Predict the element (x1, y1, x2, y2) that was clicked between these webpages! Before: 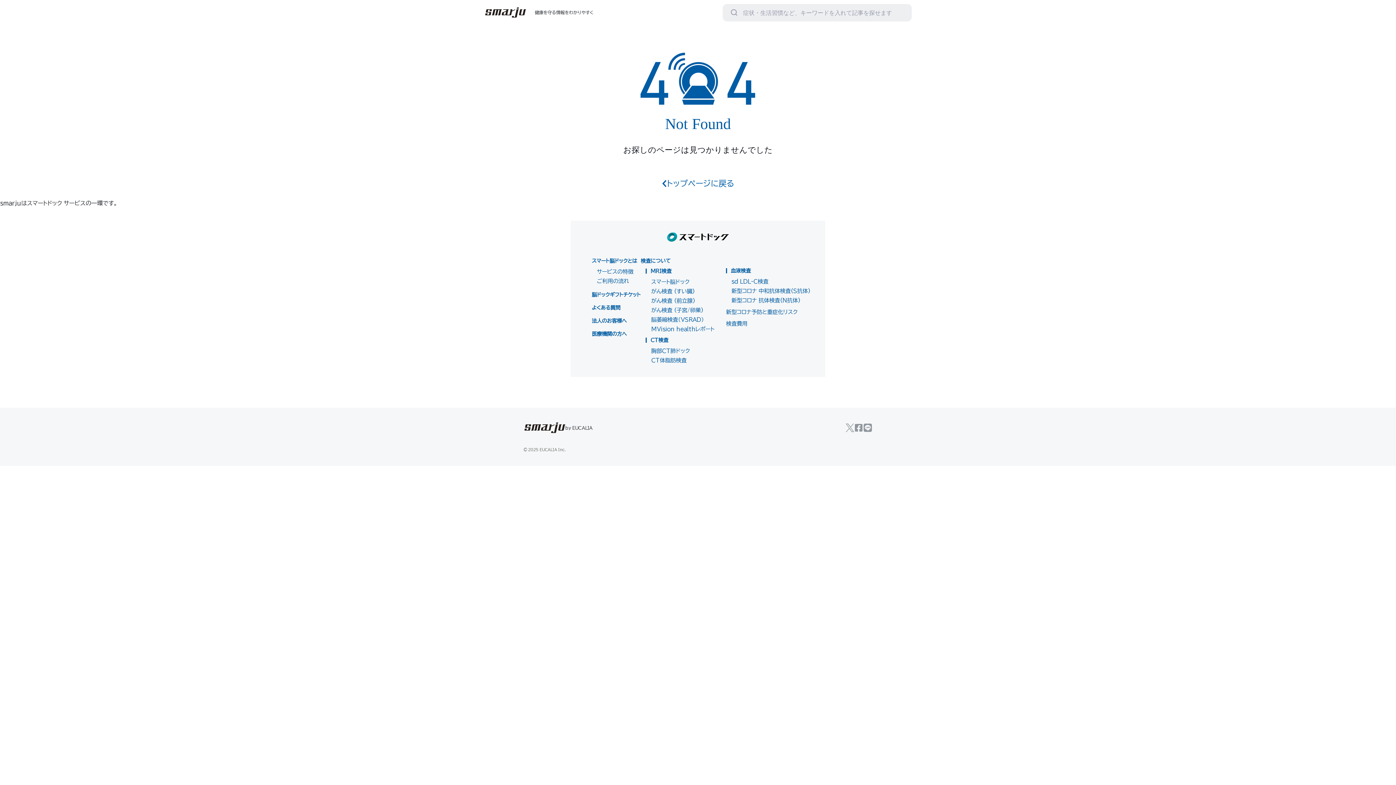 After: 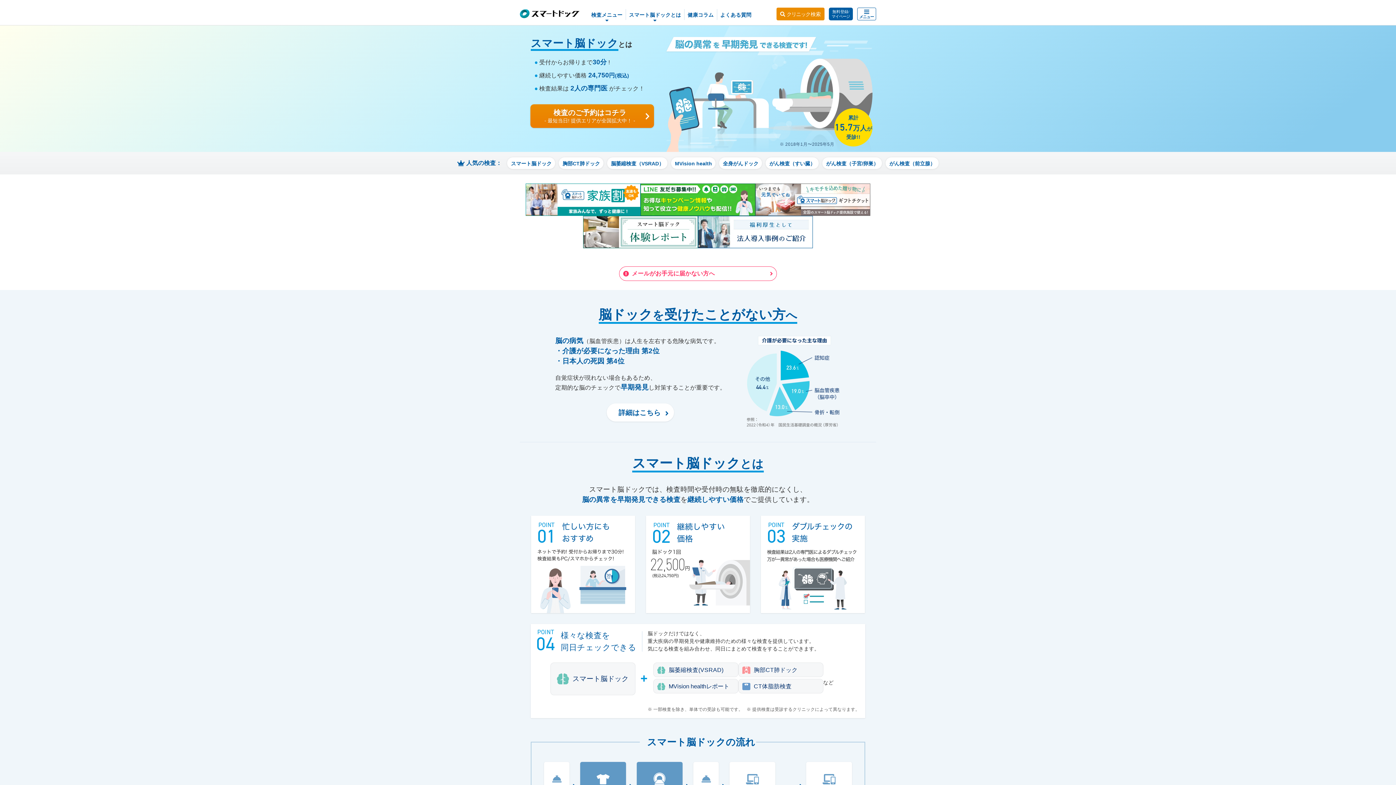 Action: bbox: (667, 232, 729, 241)